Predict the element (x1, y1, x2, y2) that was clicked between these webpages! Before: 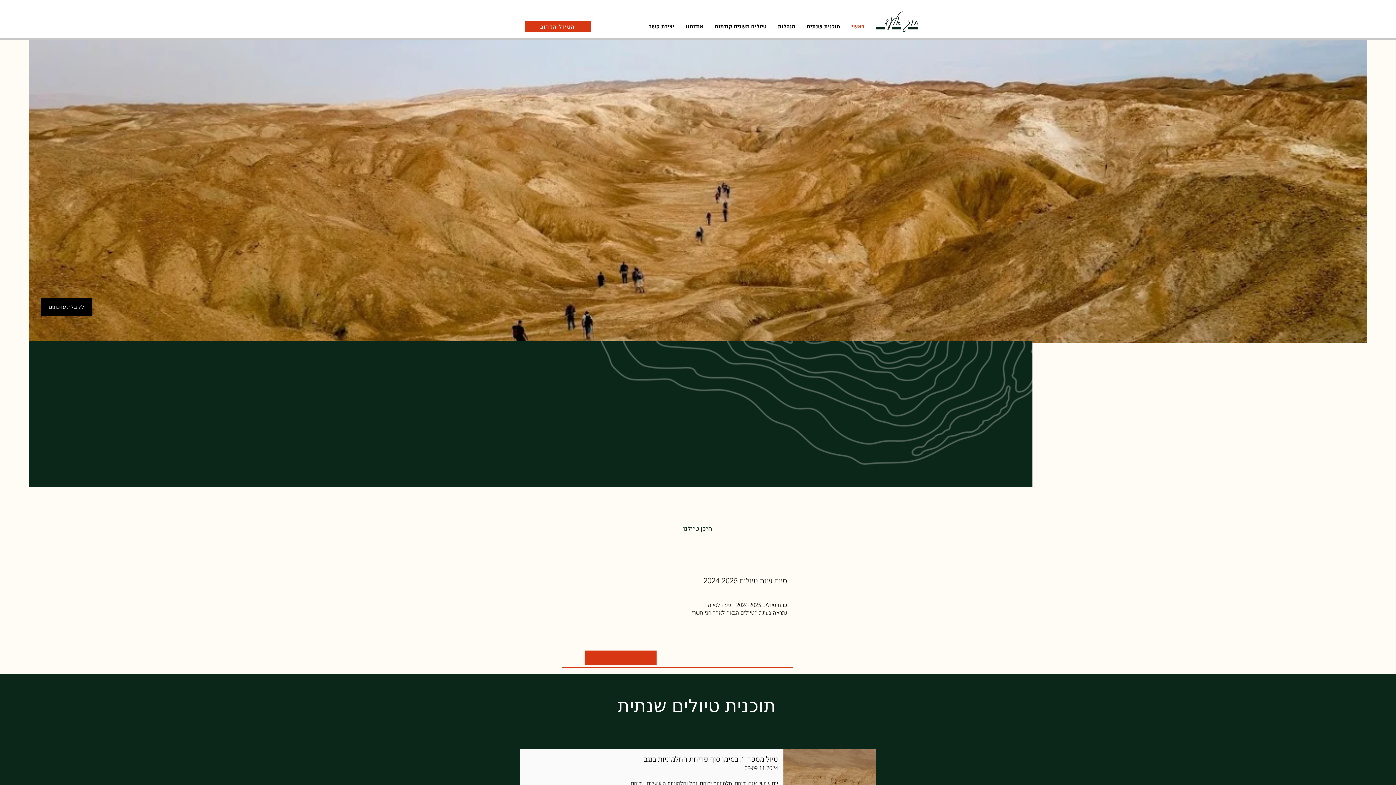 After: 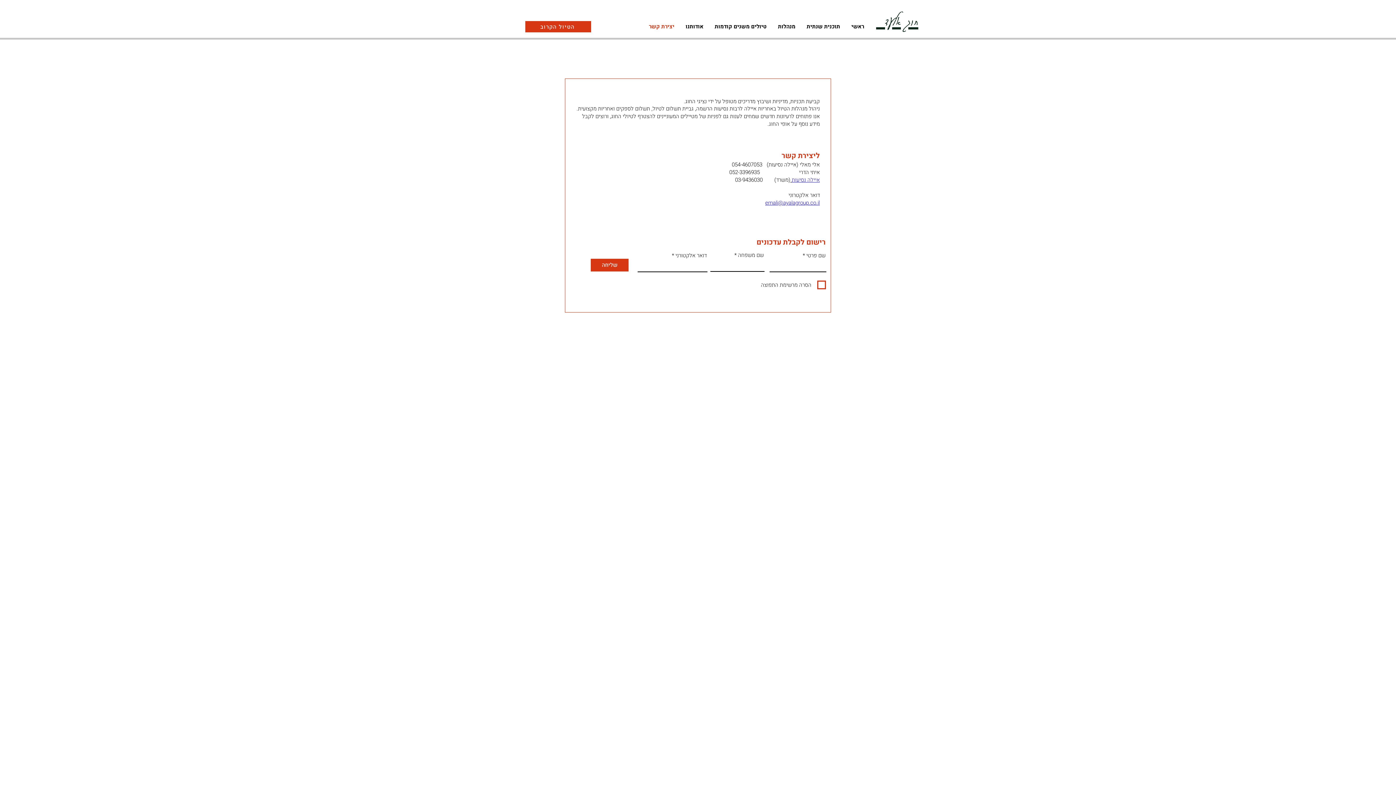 Action: label: יצירת קשר bbox: (643, 21, 680, 32)